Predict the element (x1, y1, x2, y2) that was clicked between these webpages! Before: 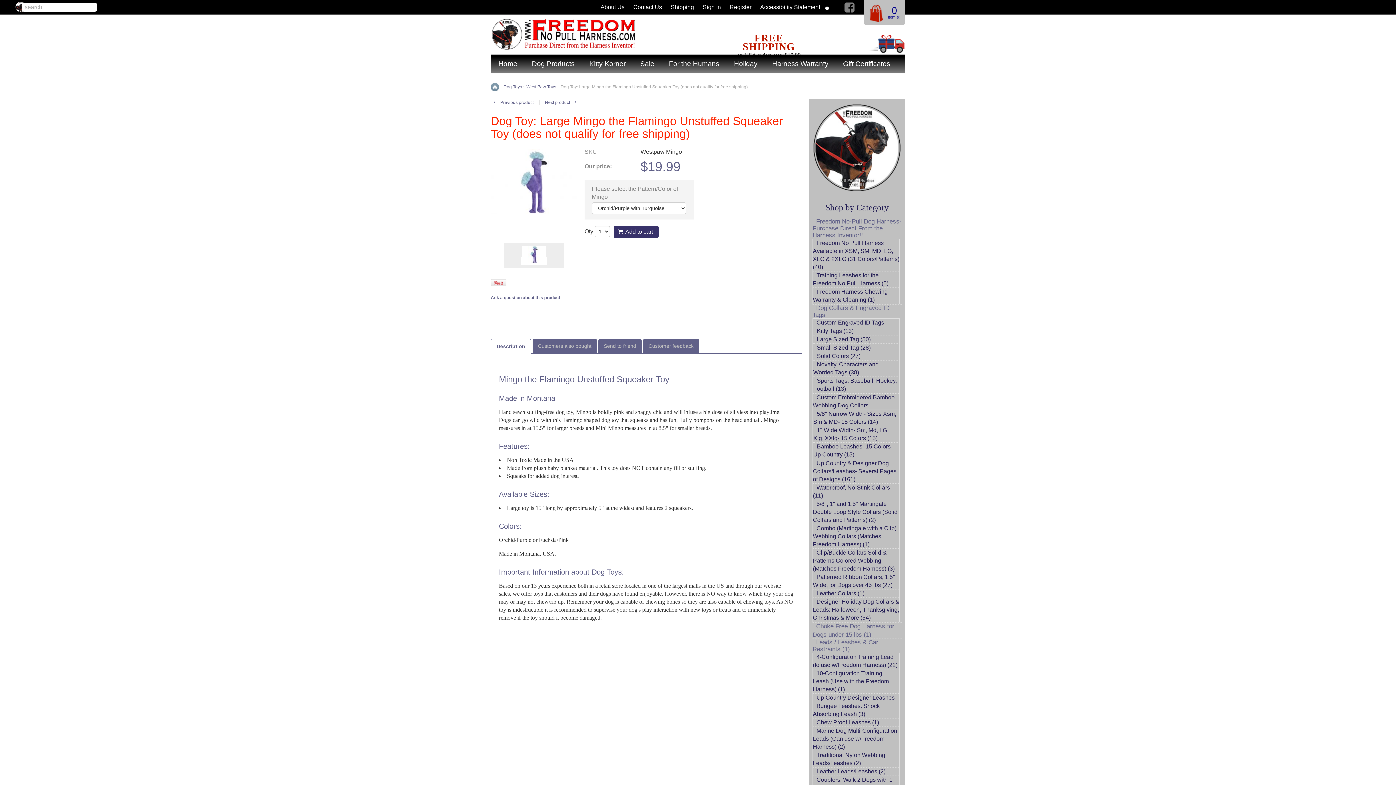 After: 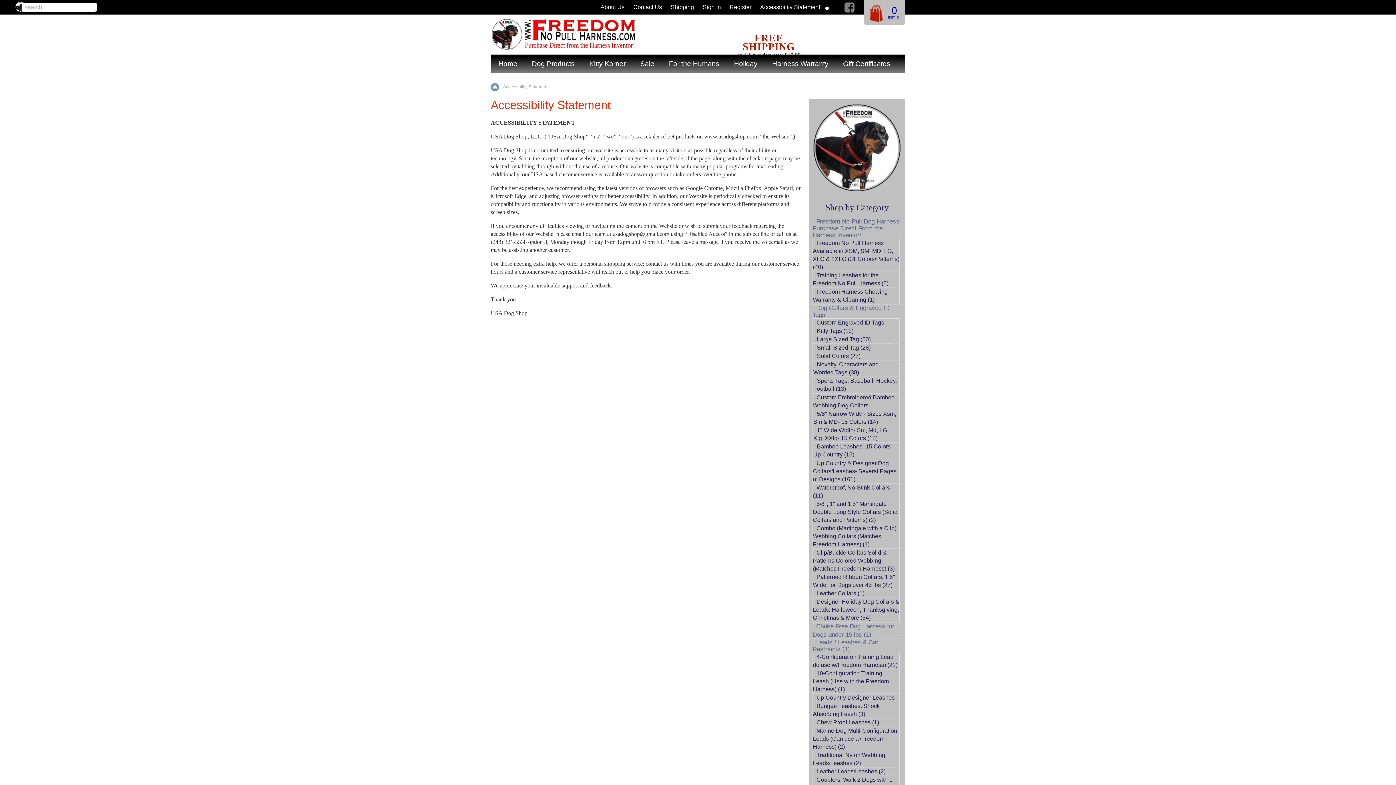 Action: bbox: (756, 0, 824, 14) label: Accessibility Statement